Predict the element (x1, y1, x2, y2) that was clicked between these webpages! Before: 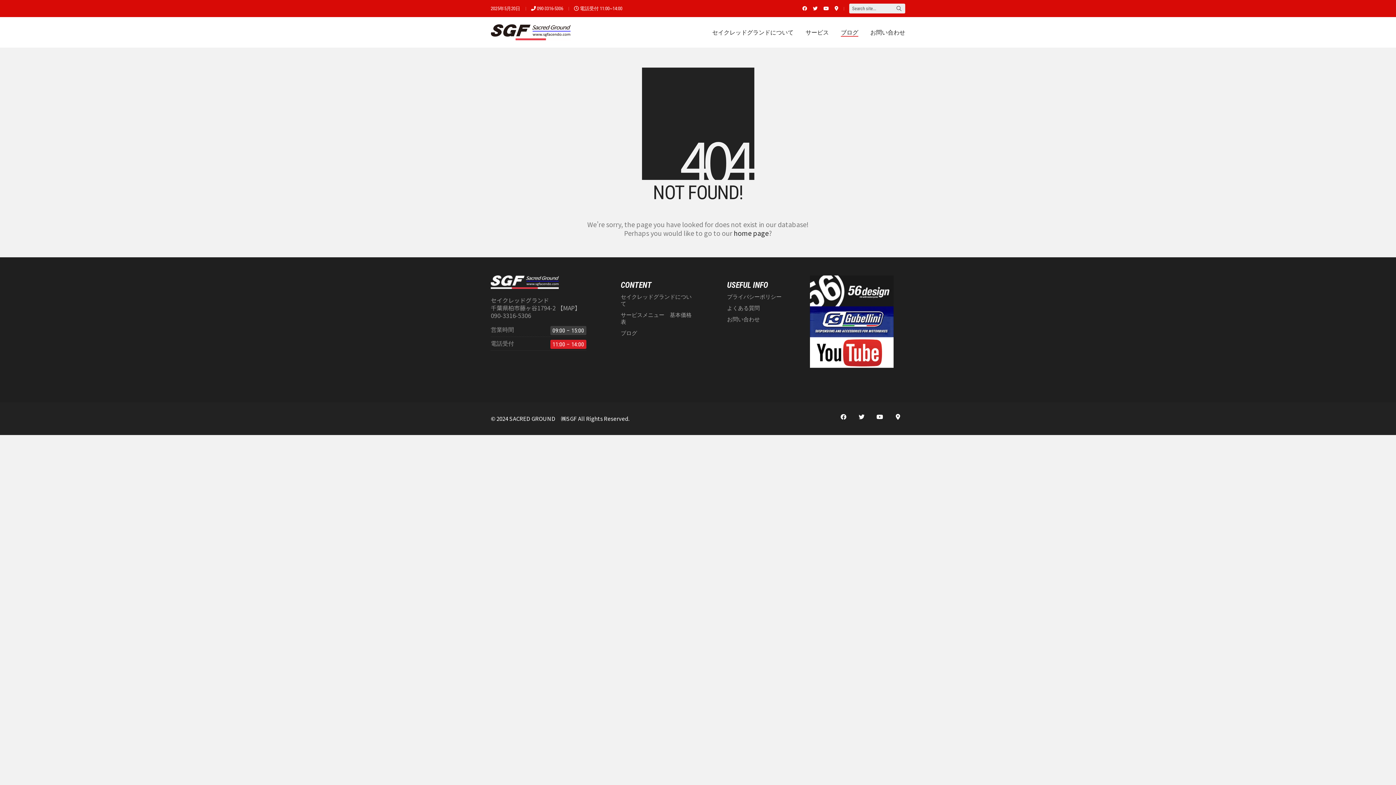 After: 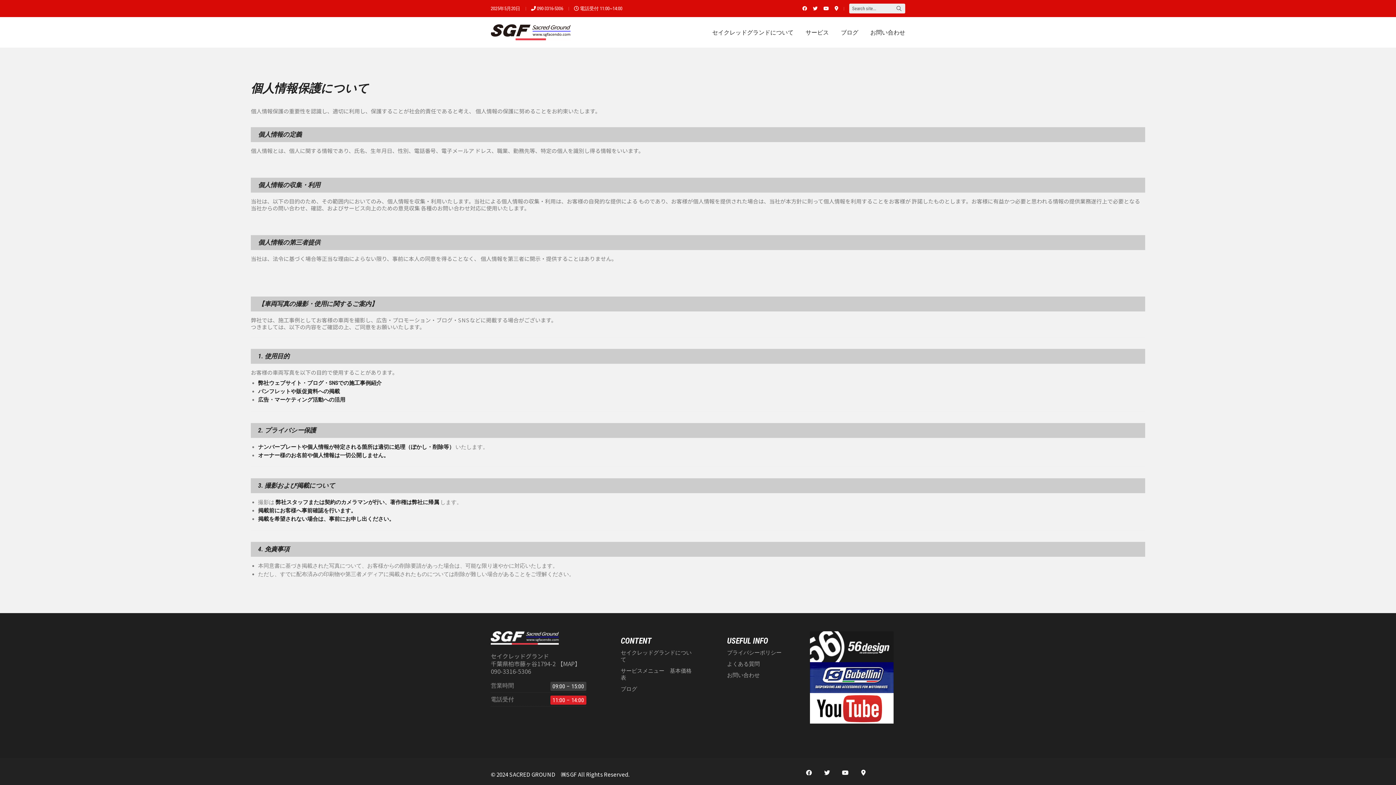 Action: label: プライバシーポリシー bbox: (727, 293, 781, 300)